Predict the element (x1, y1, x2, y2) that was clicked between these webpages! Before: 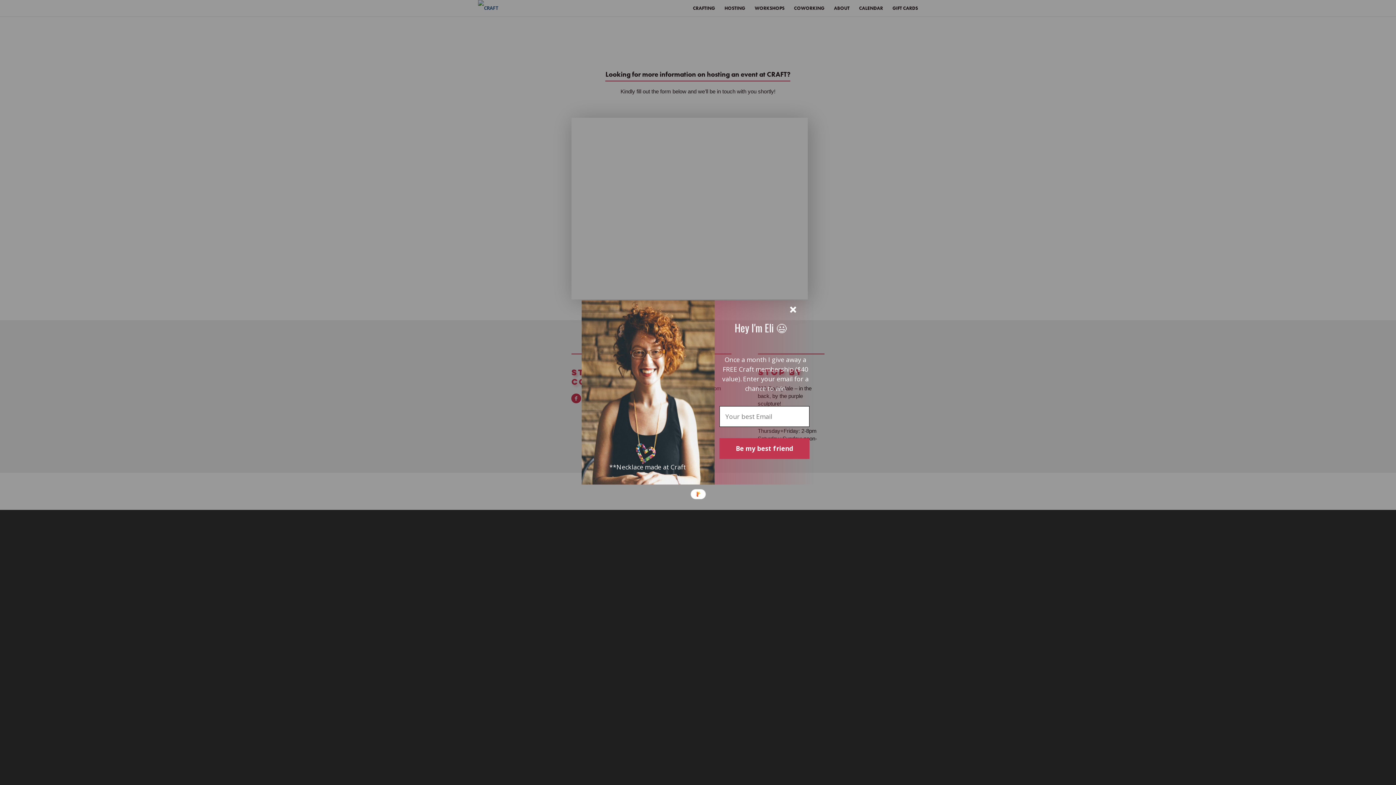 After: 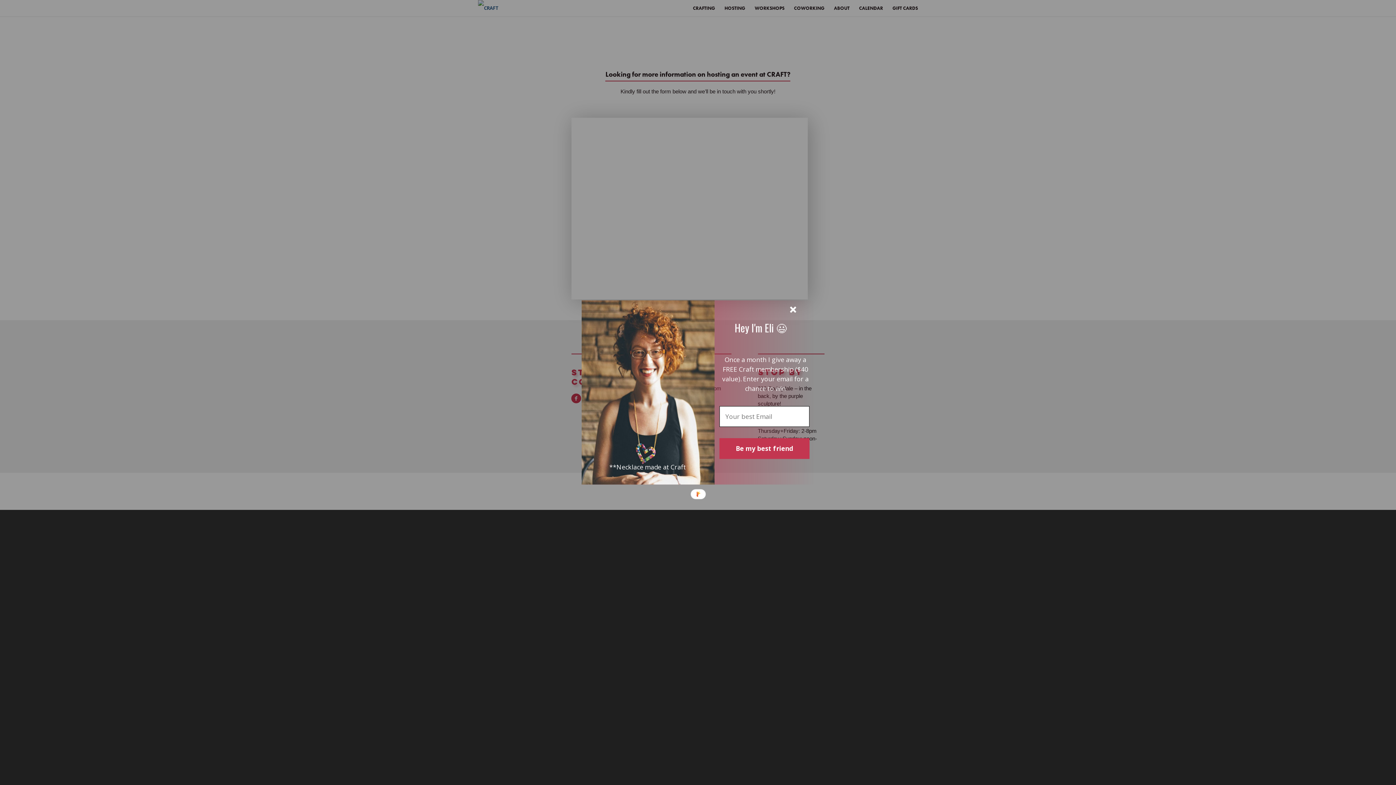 Action: bbox: (609, 462, 705, 472) label: **Necklace made at Craft